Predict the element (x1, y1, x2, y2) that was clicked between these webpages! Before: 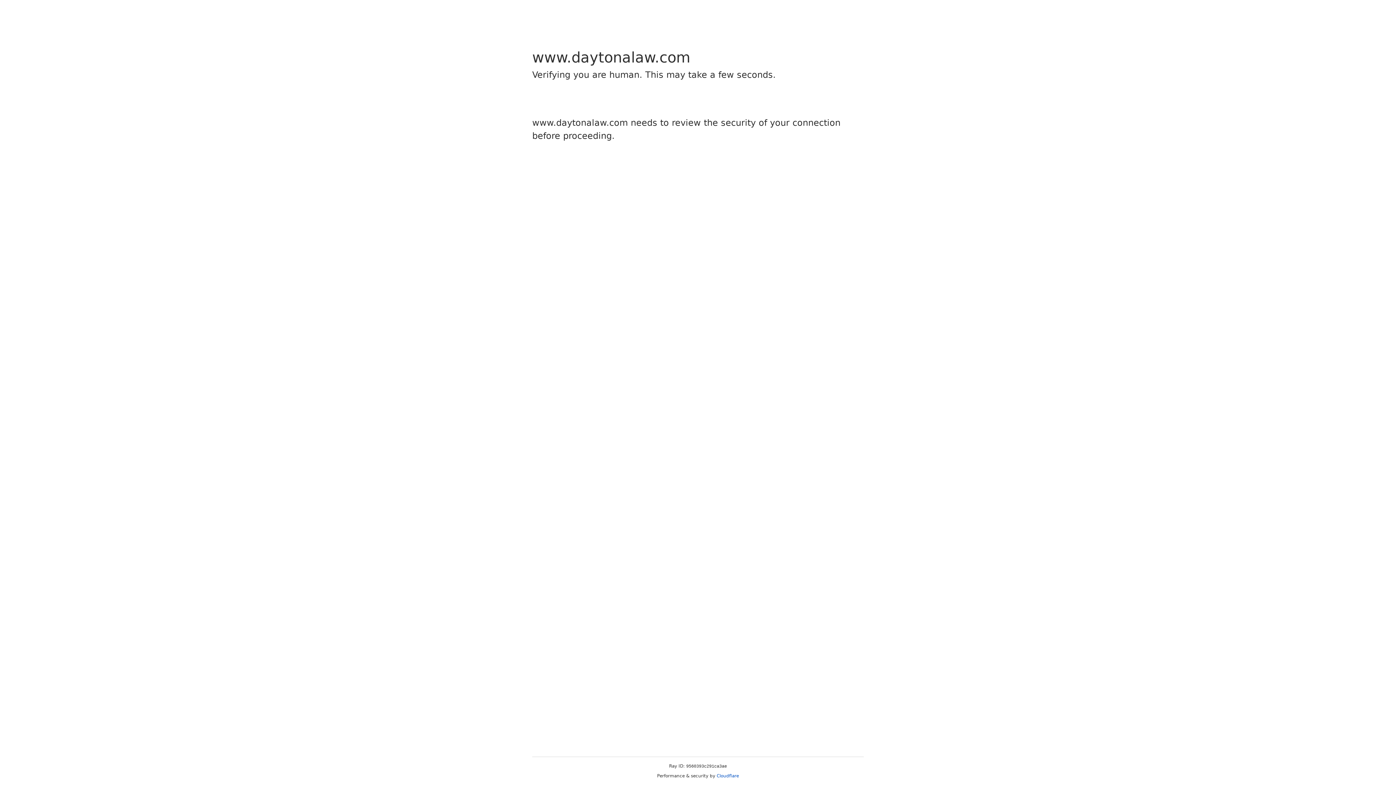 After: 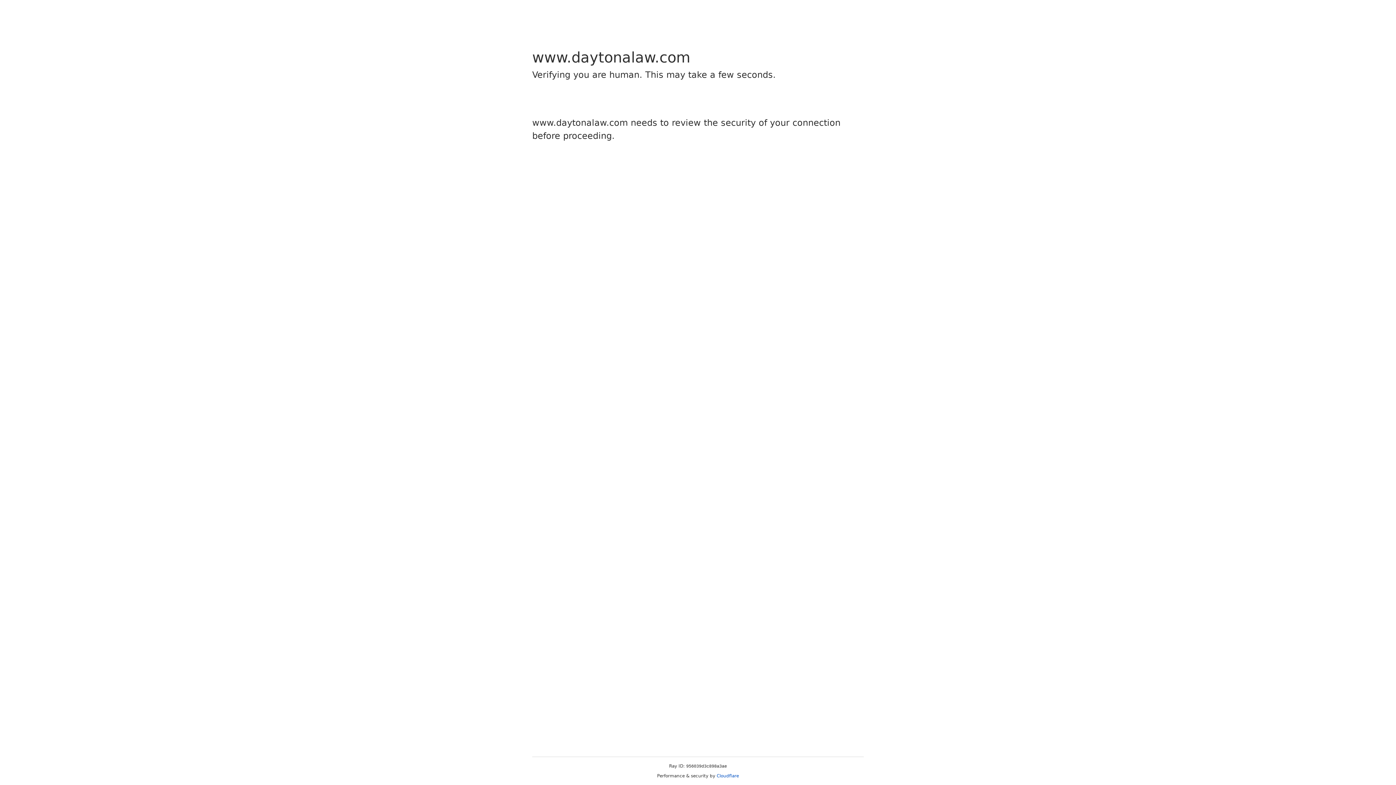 Action: bbox: (716, 773, 739, 778) label: Cloudflare